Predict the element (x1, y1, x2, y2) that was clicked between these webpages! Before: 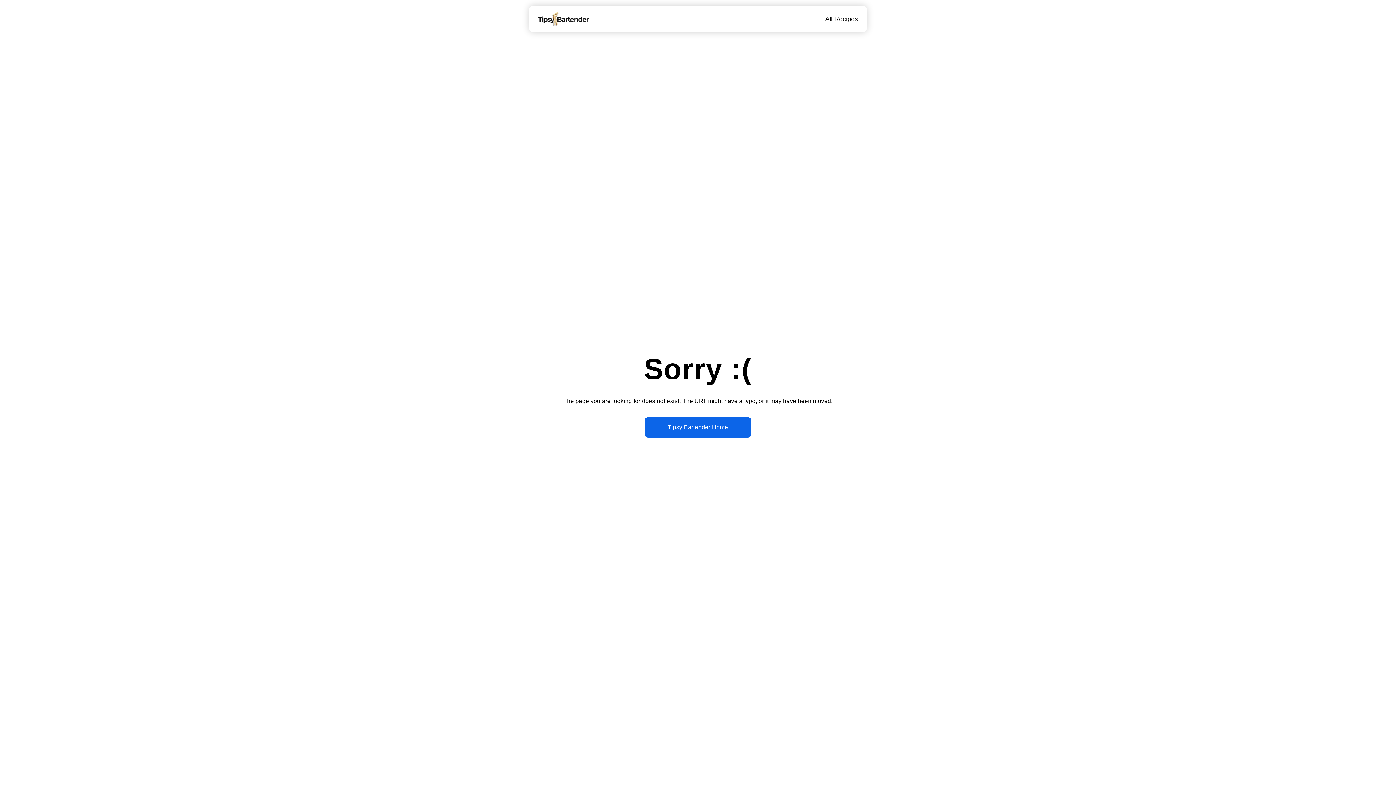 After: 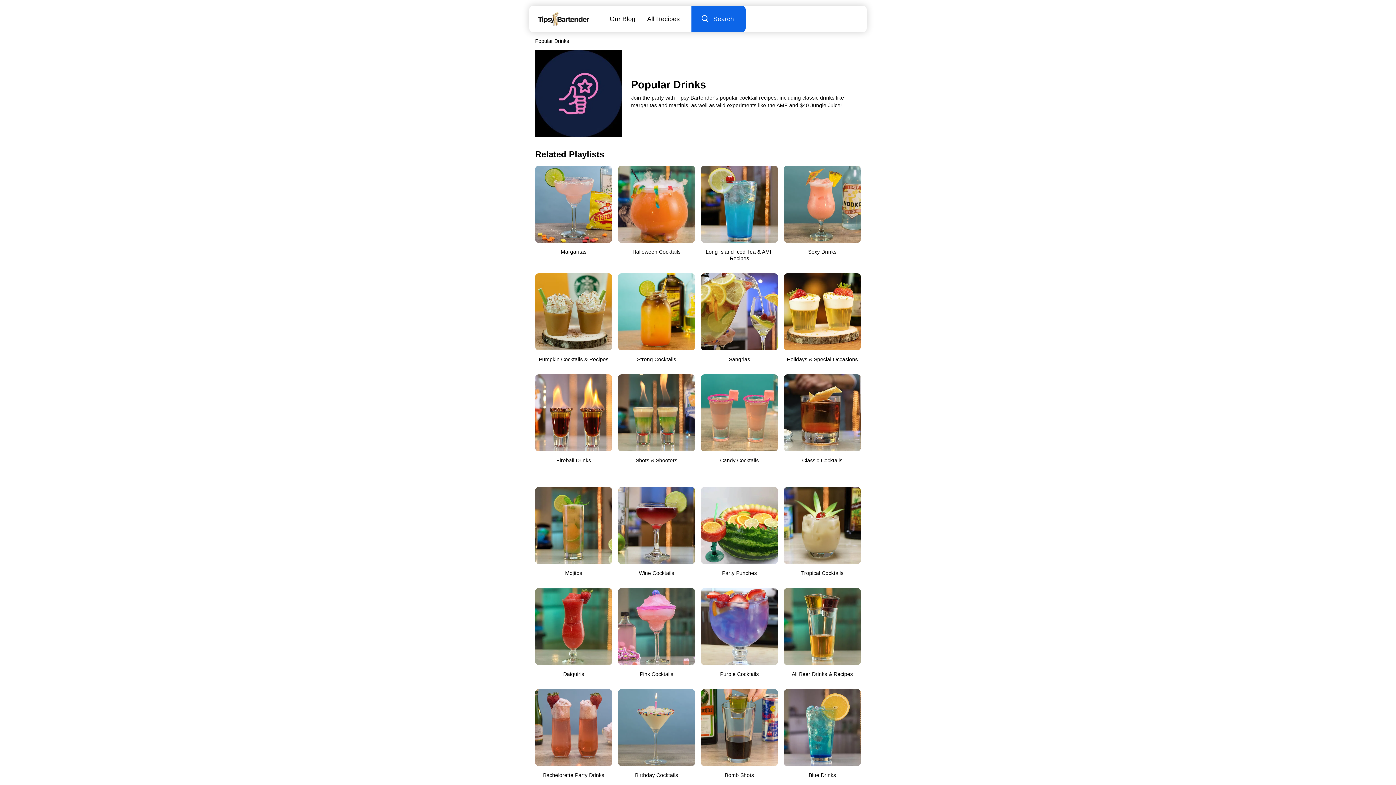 Action: label: All Recipes bbox: (819, 9, 864, 28)